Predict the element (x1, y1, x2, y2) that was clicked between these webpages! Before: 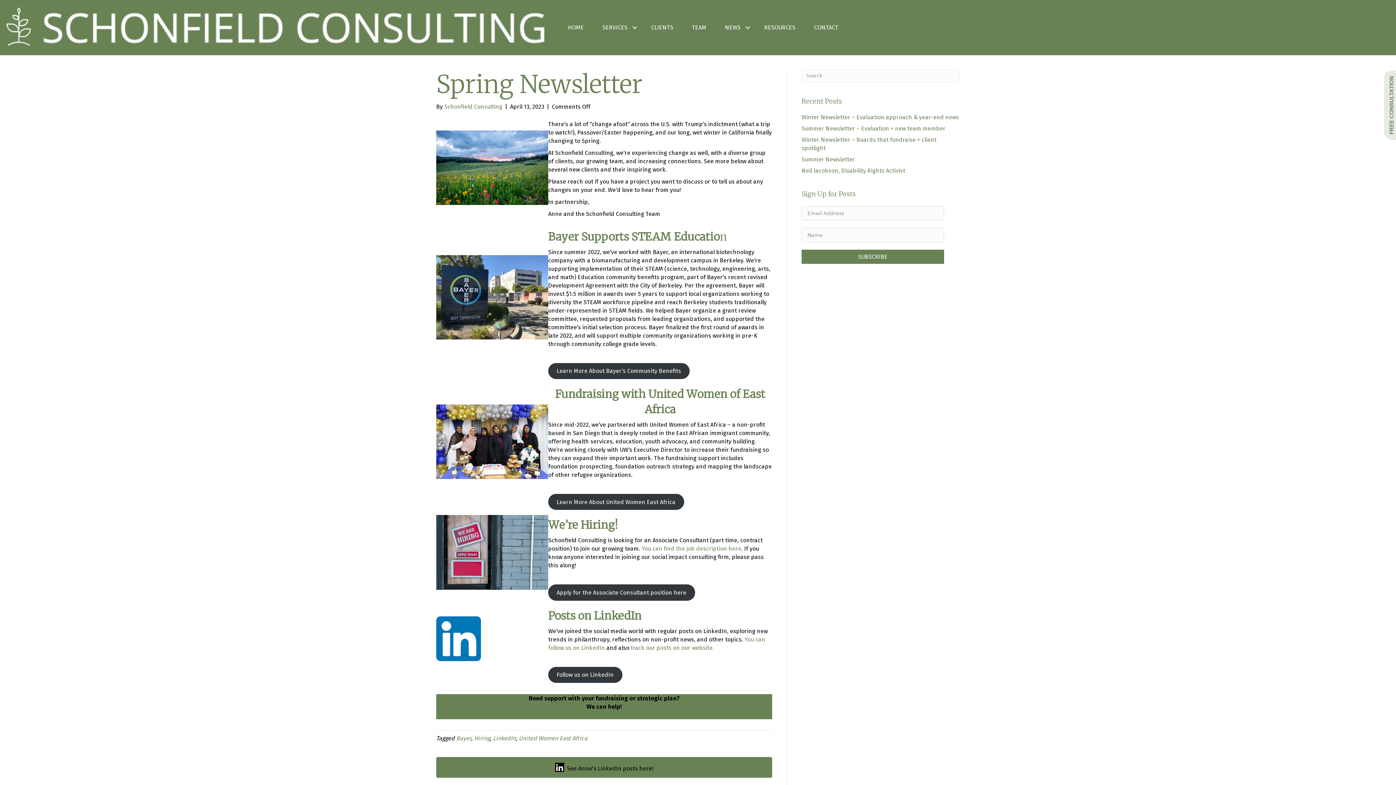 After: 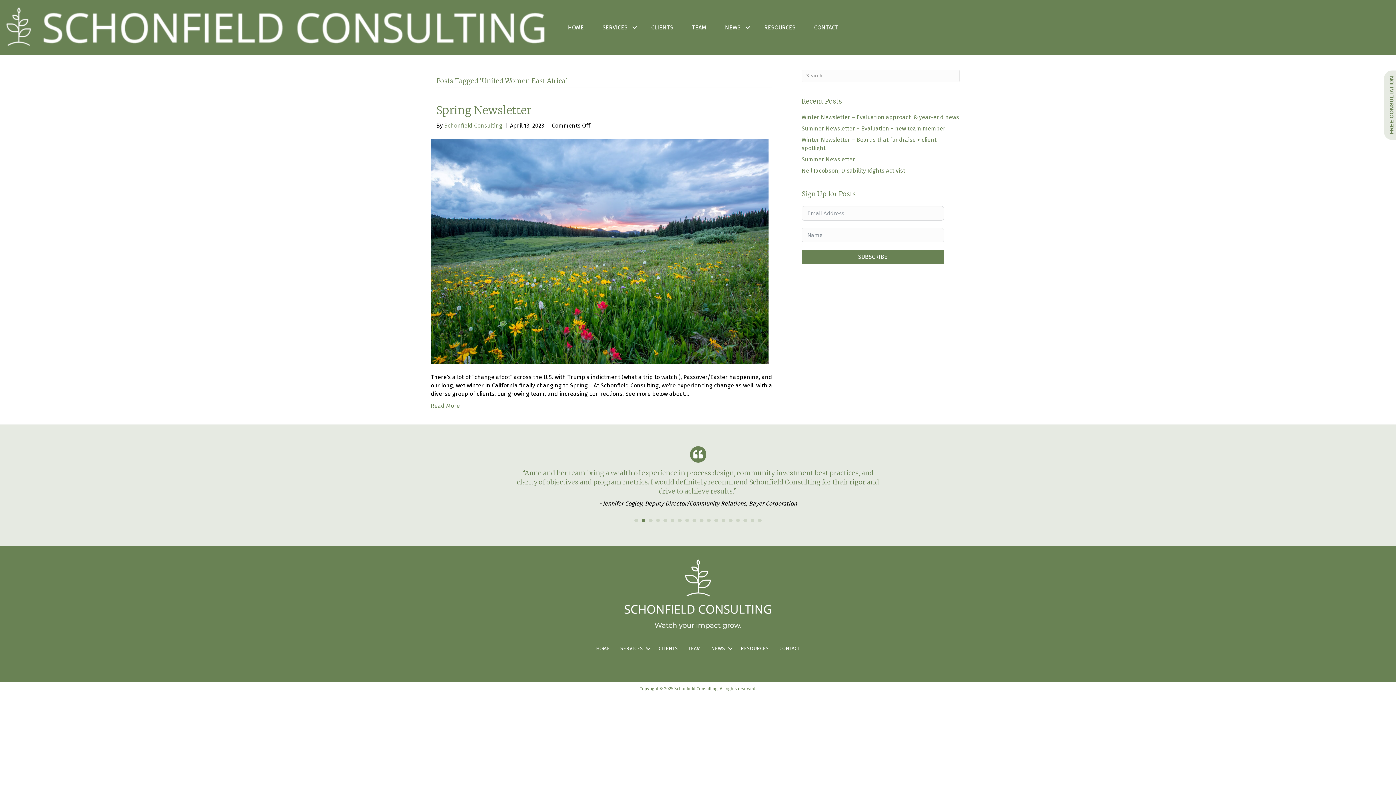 Action: label: United Women East Africa bbox: (518, 735, 587, 742)